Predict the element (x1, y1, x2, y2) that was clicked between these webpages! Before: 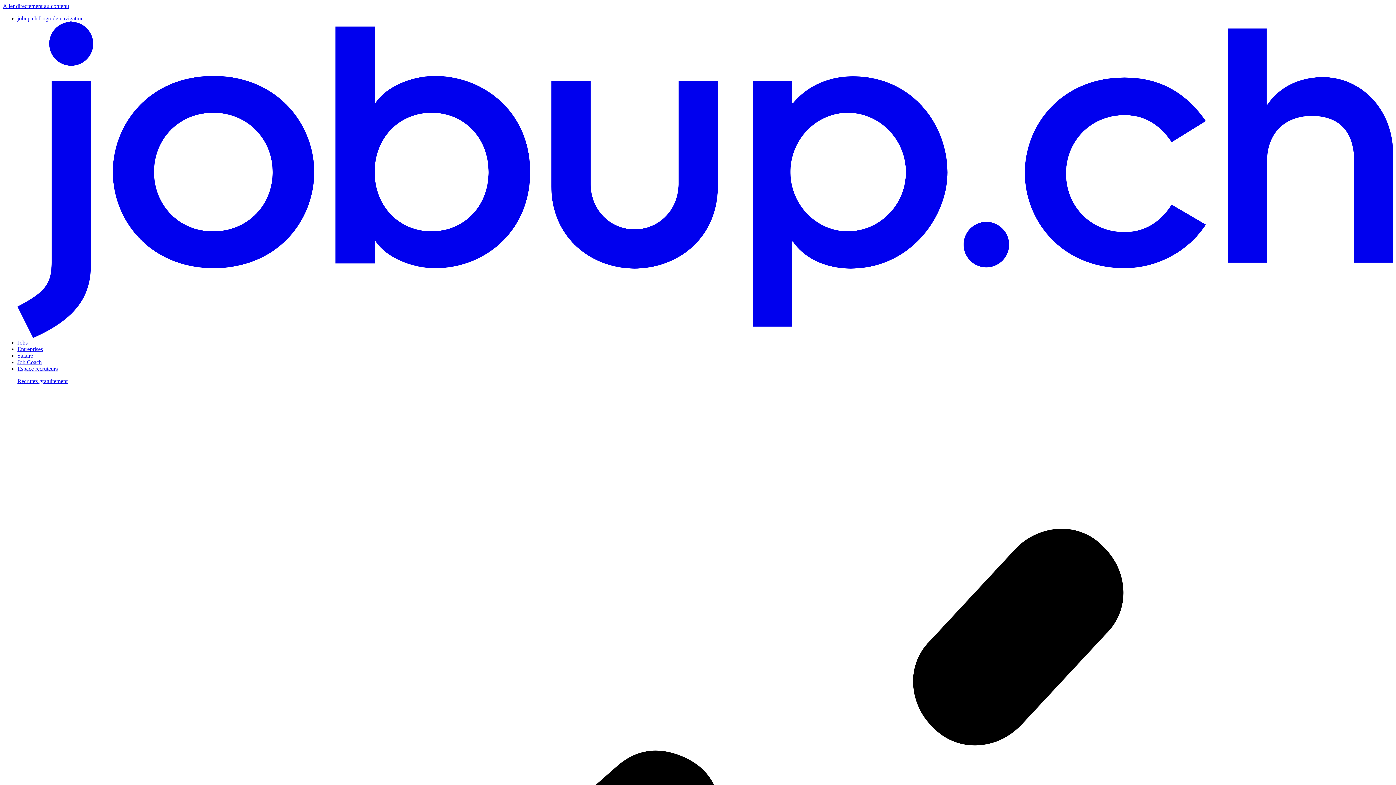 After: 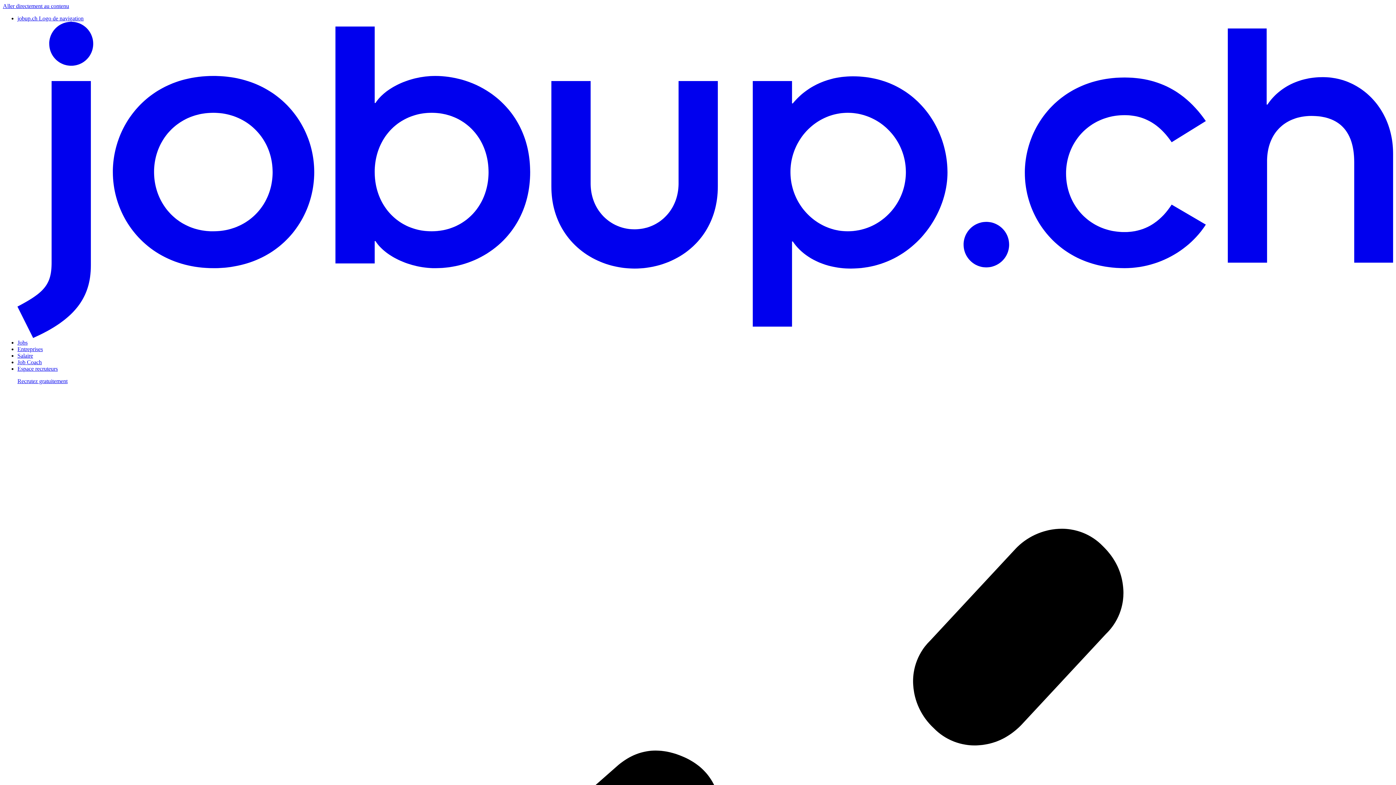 Action: bbox: (17, 15, 1393, 339) label: jobup.ch Logo de navigation